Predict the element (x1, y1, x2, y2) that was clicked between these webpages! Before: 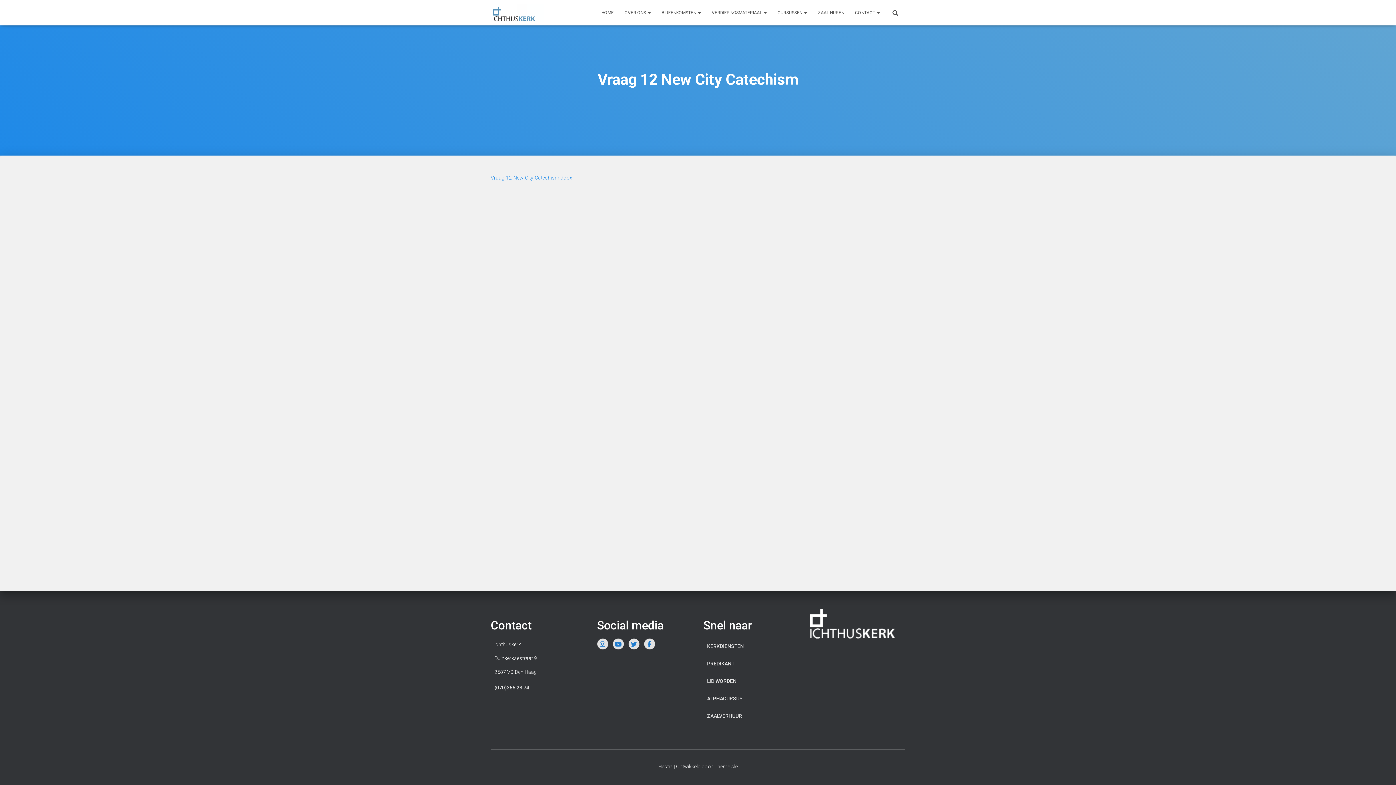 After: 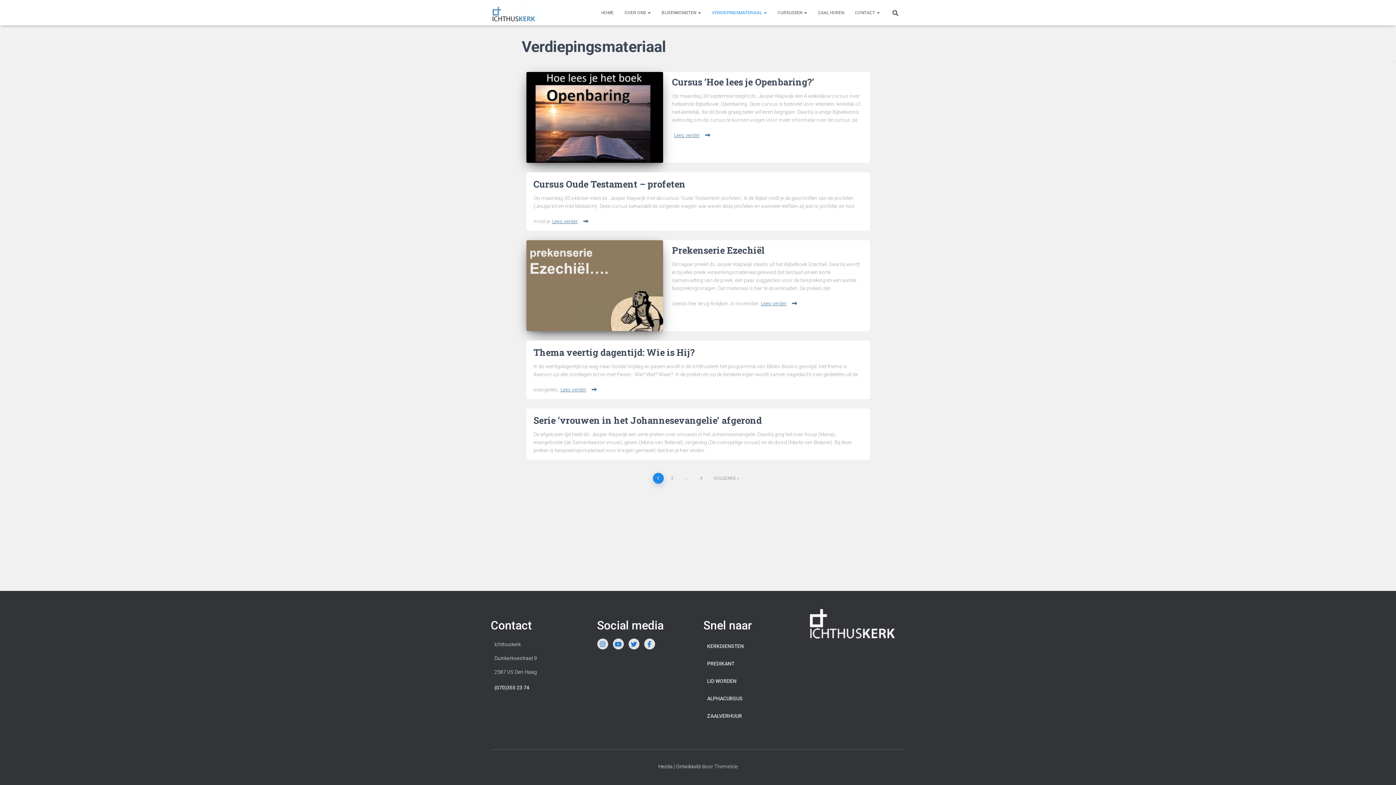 Action: label: VERDIEPINGSMATERIAAL  bbox: (706, 3, 772, 21)